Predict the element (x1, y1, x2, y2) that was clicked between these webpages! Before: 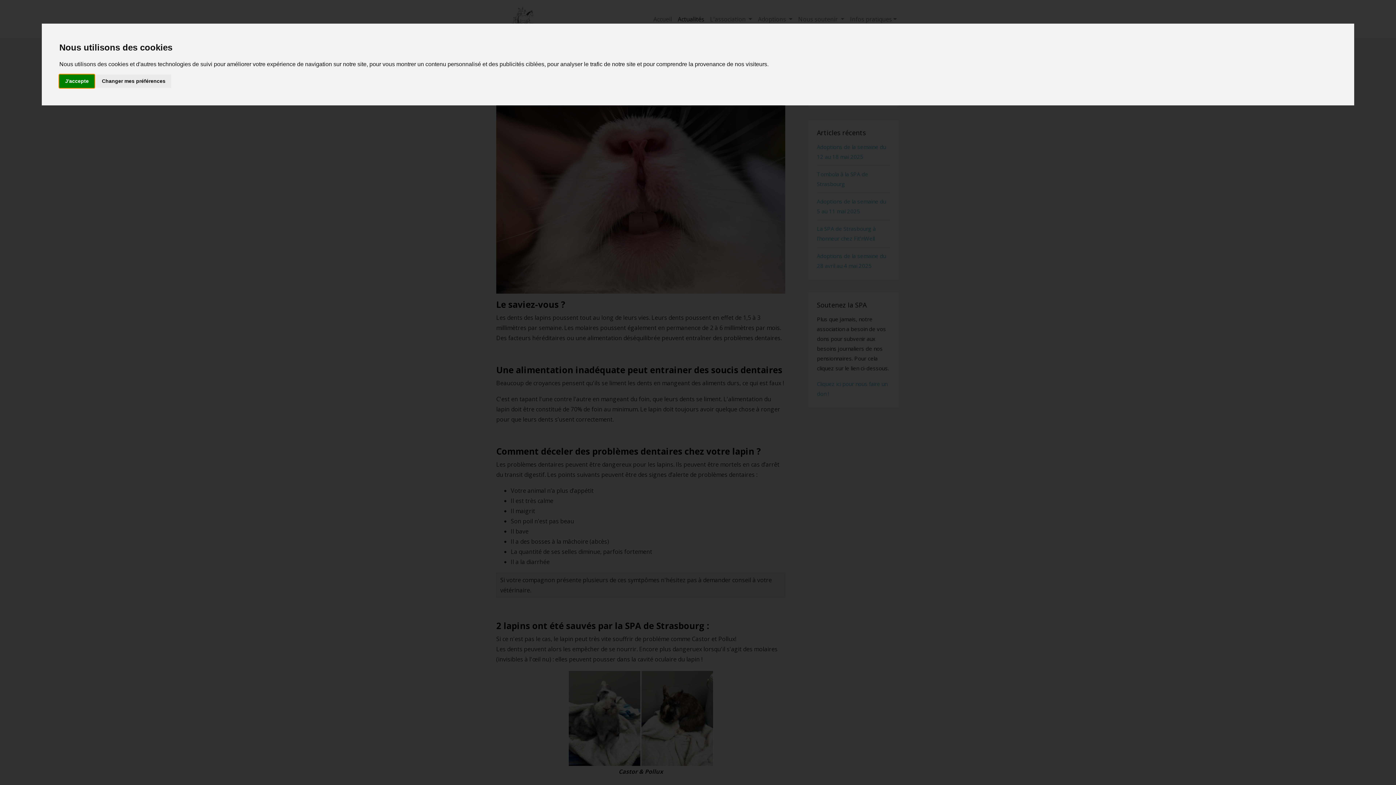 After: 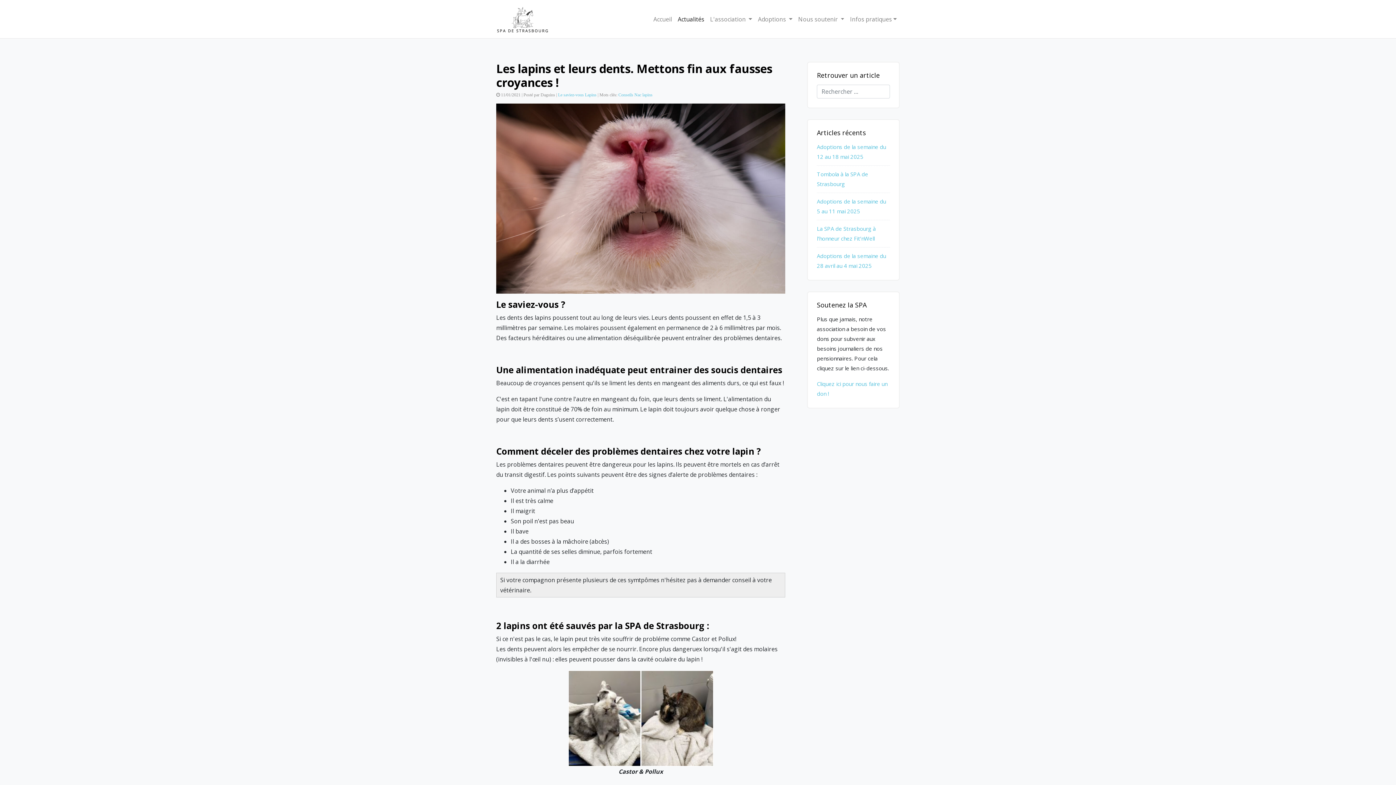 Action: label: J'accepte bbox: (59, 74, 94, 87)